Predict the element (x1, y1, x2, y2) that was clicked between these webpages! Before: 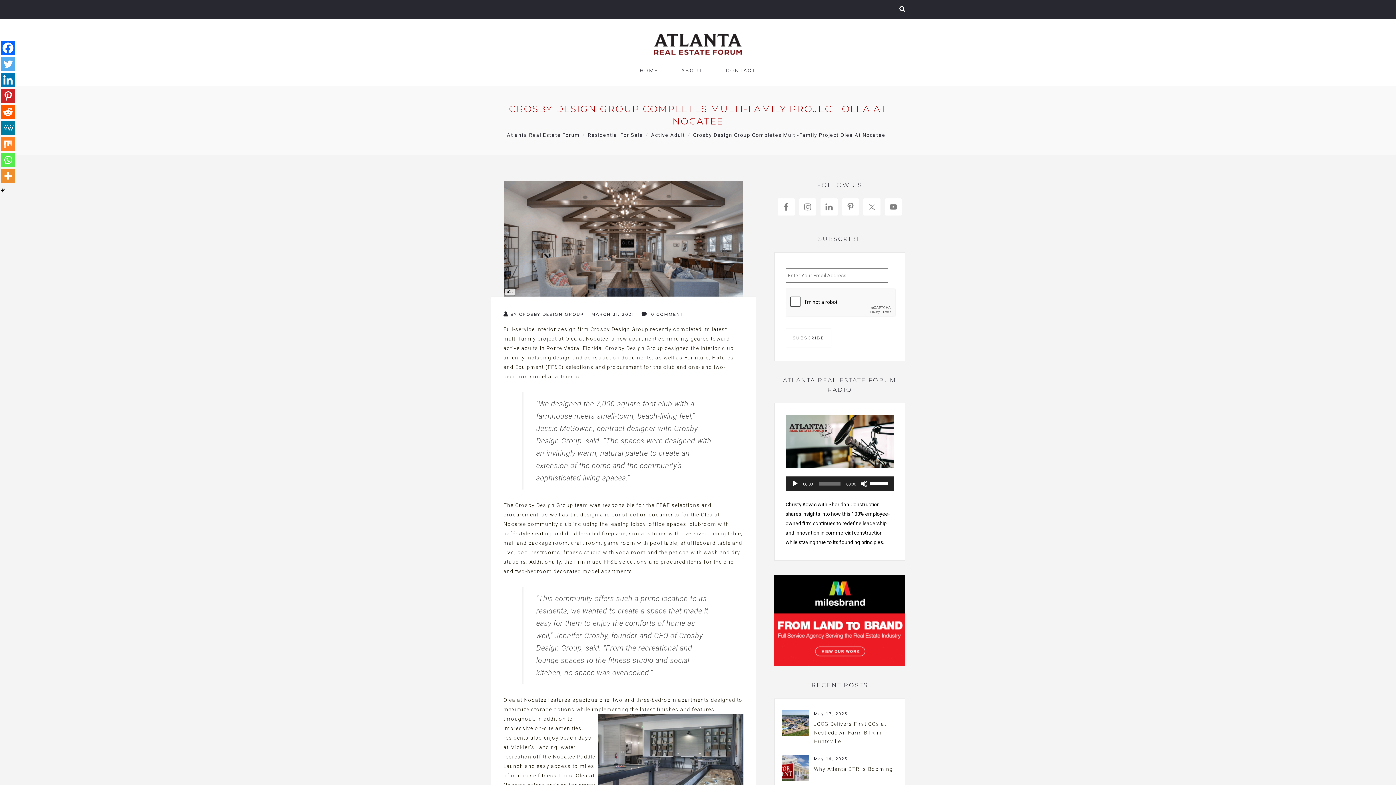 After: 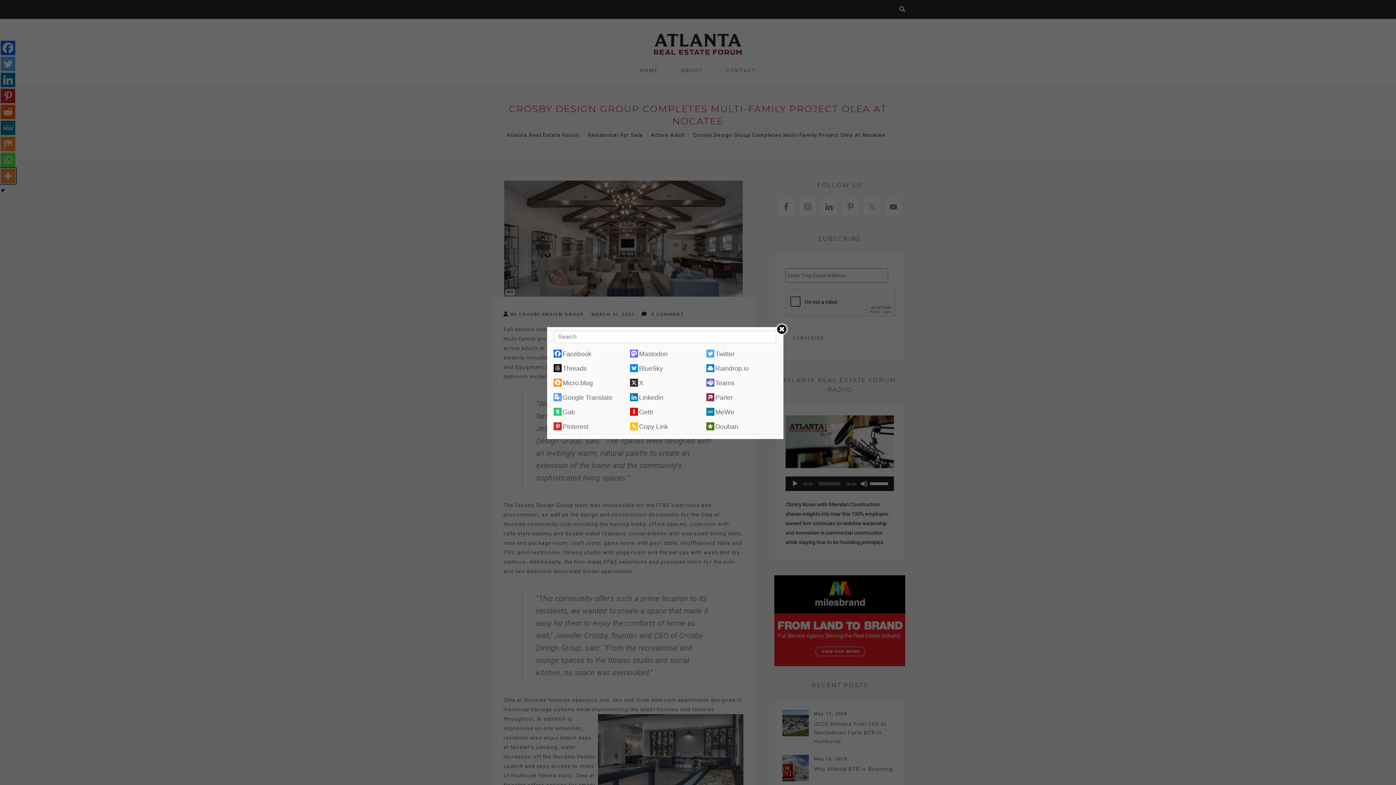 Action: bbox: (0, 168, 15, 183)